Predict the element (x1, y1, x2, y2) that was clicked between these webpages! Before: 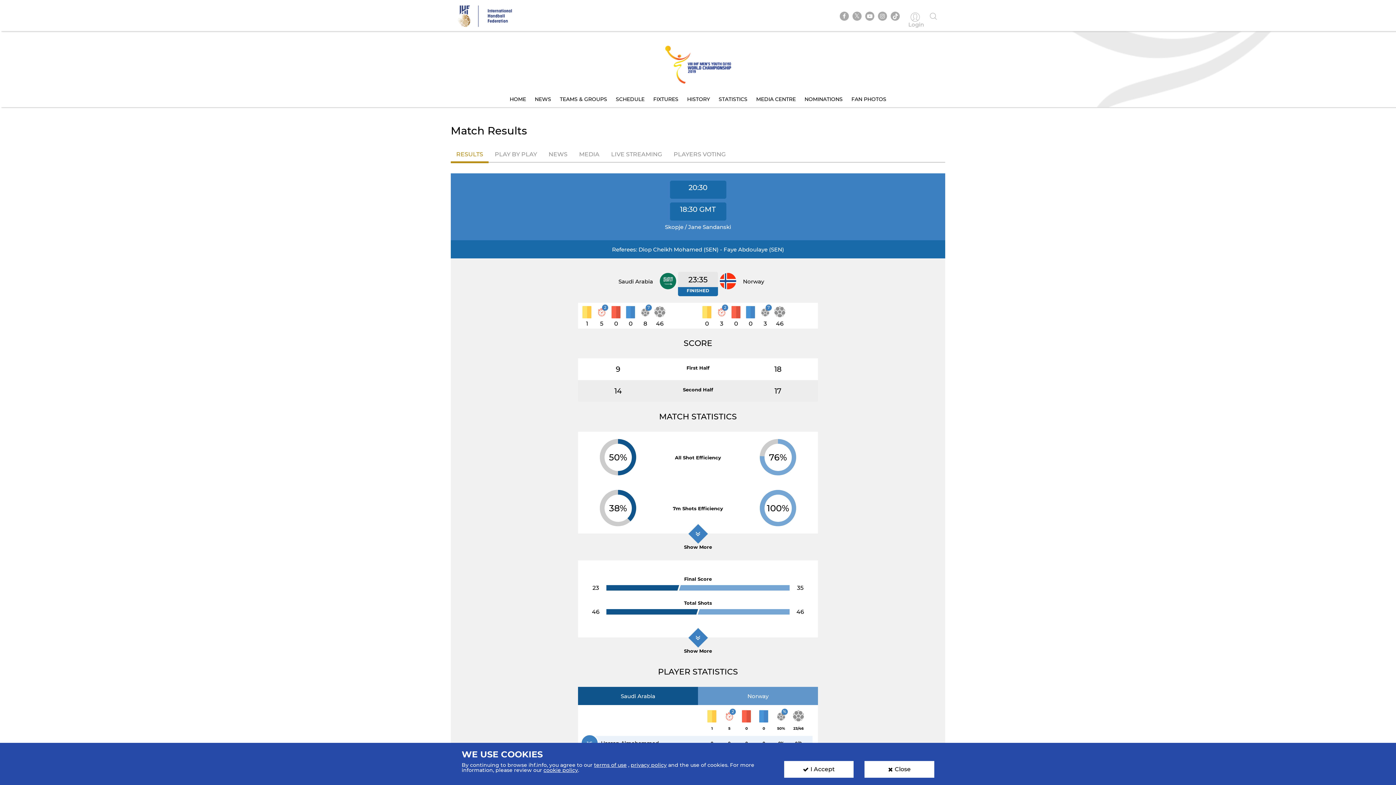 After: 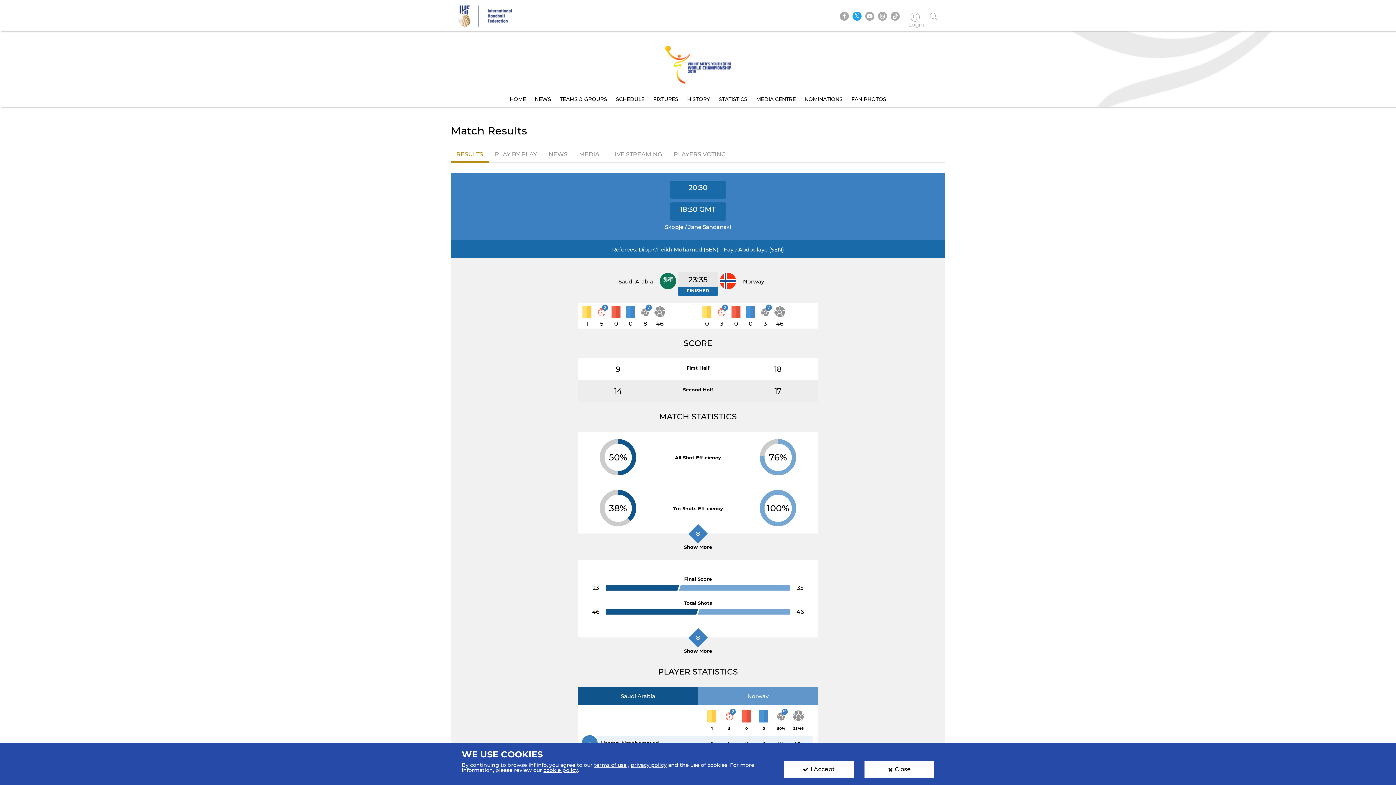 Action: bbox: (852, 11, 861, 20)